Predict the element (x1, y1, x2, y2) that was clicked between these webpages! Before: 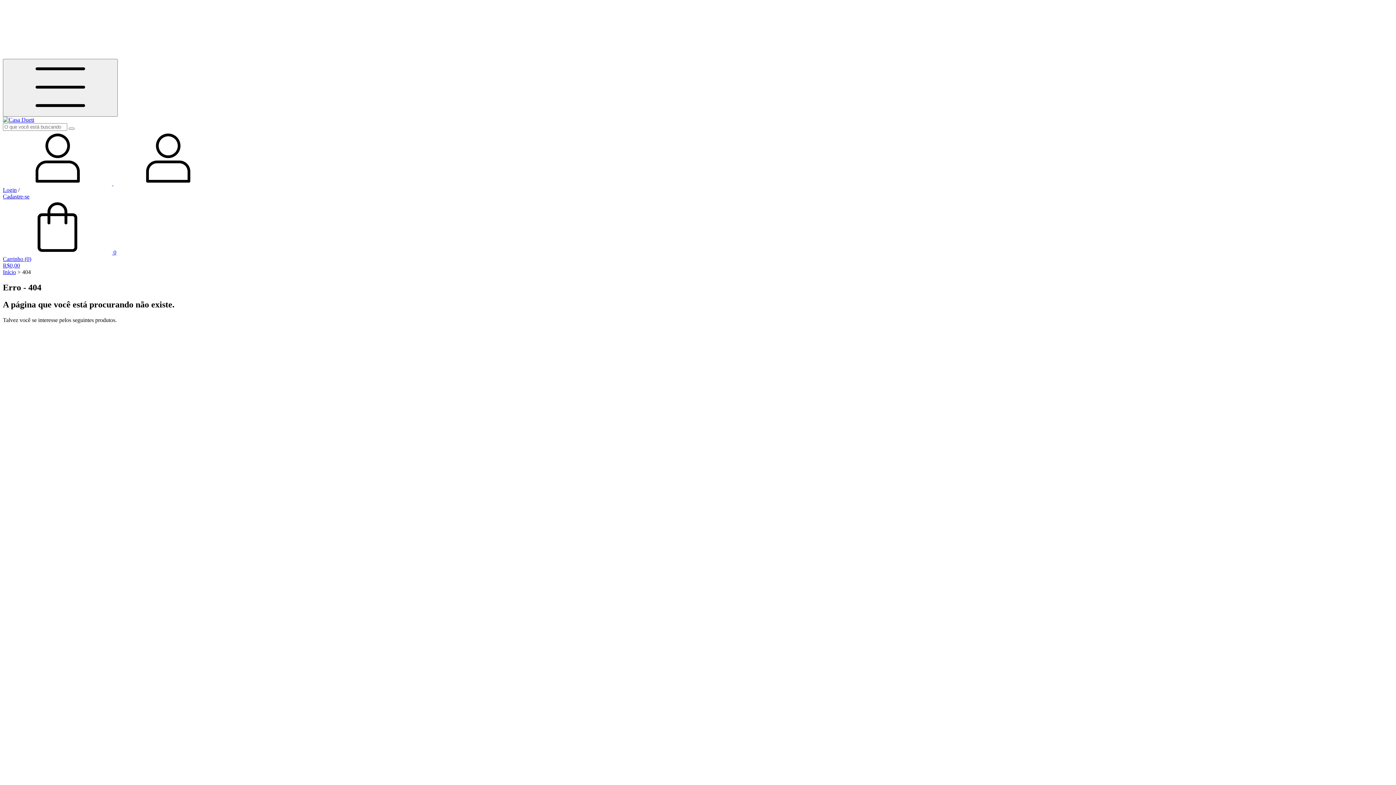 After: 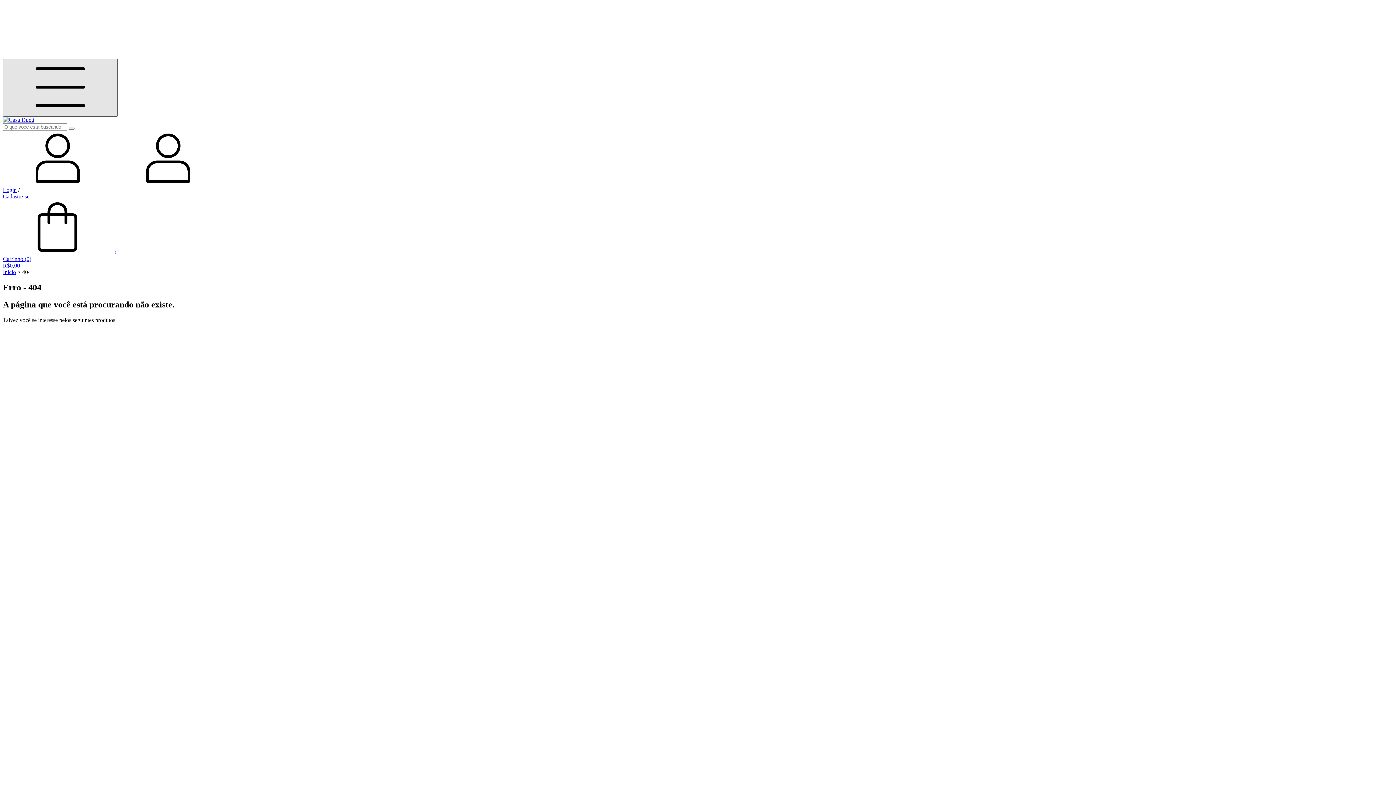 Action: label: Menu bbox: (2, 58, 117, 116)